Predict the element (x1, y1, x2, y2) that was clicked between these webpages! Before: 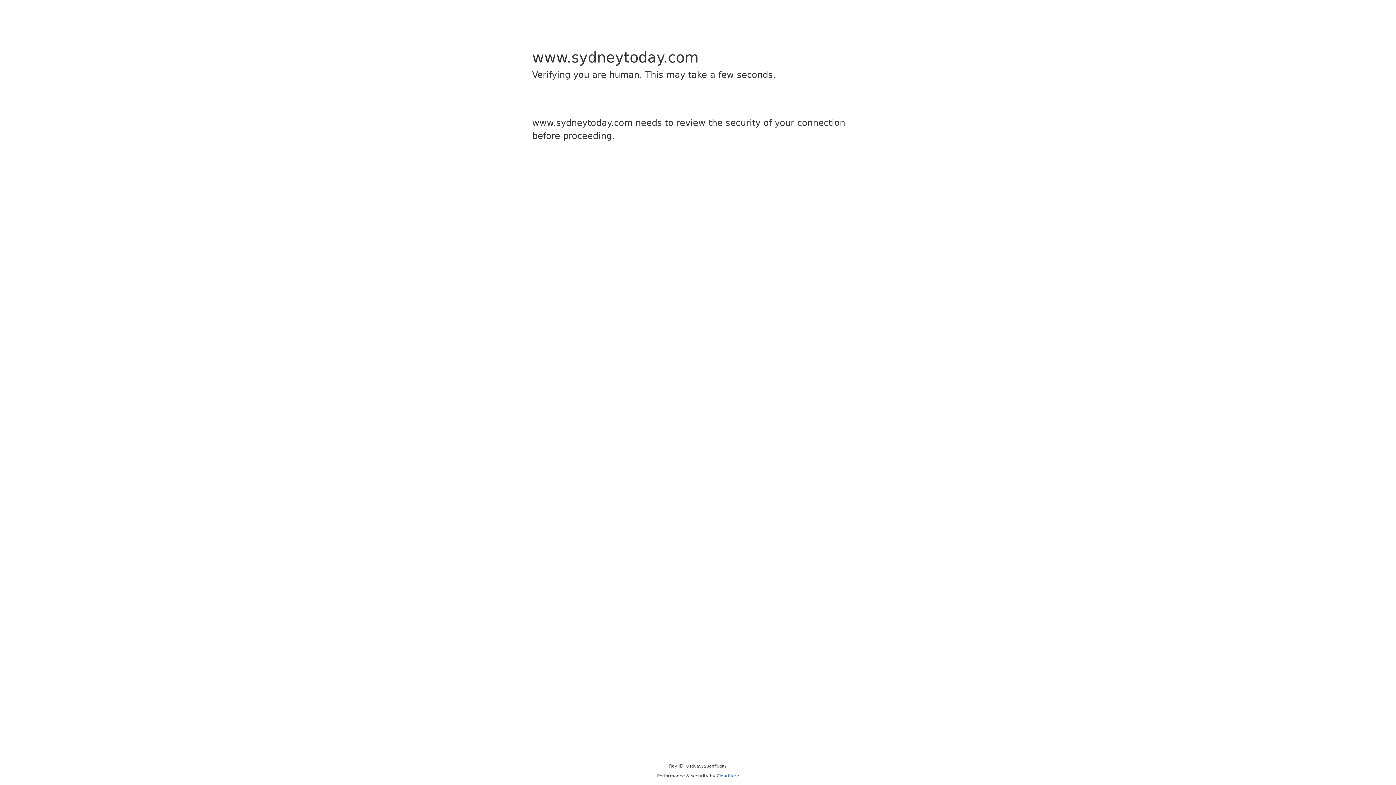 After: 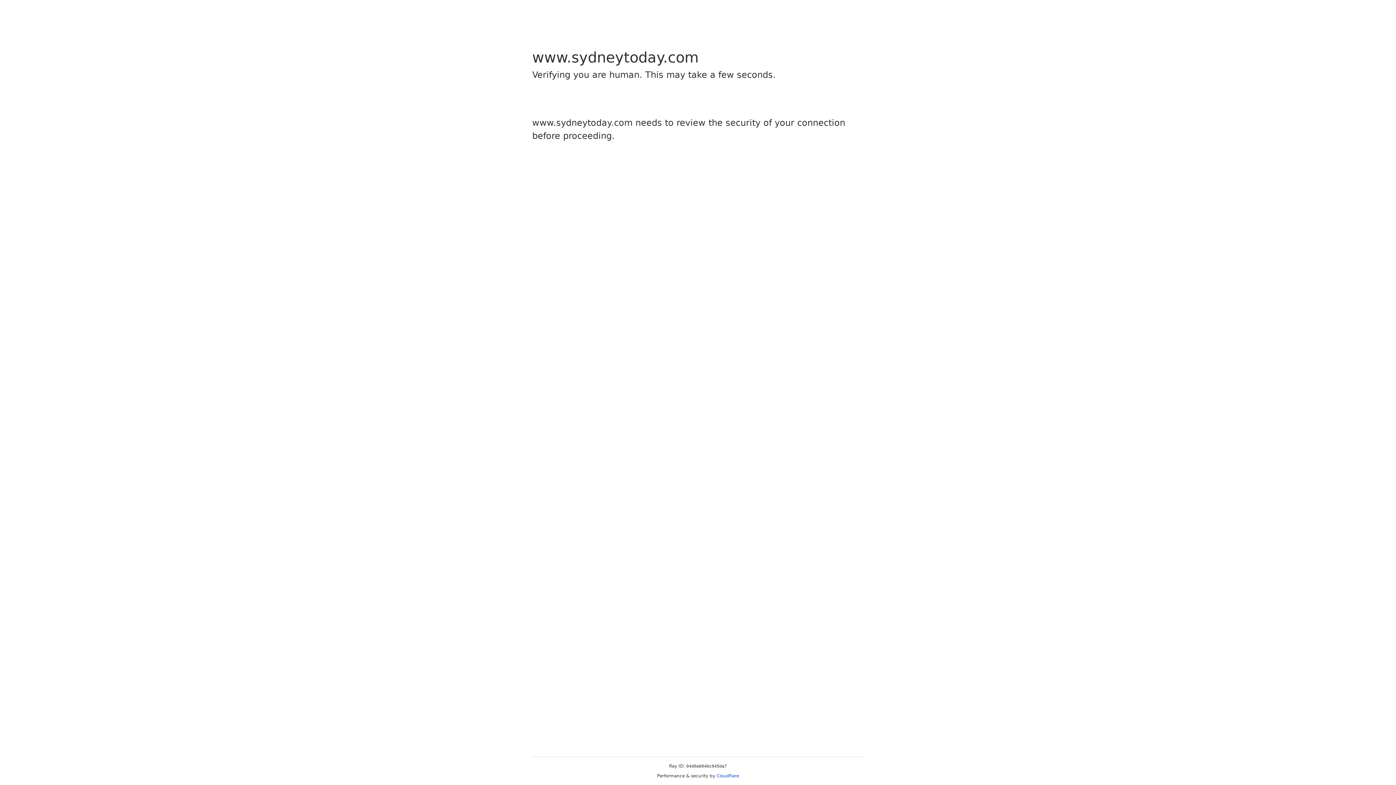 Action: label: Cloudflare bbox: (716, 773, 739, 778)